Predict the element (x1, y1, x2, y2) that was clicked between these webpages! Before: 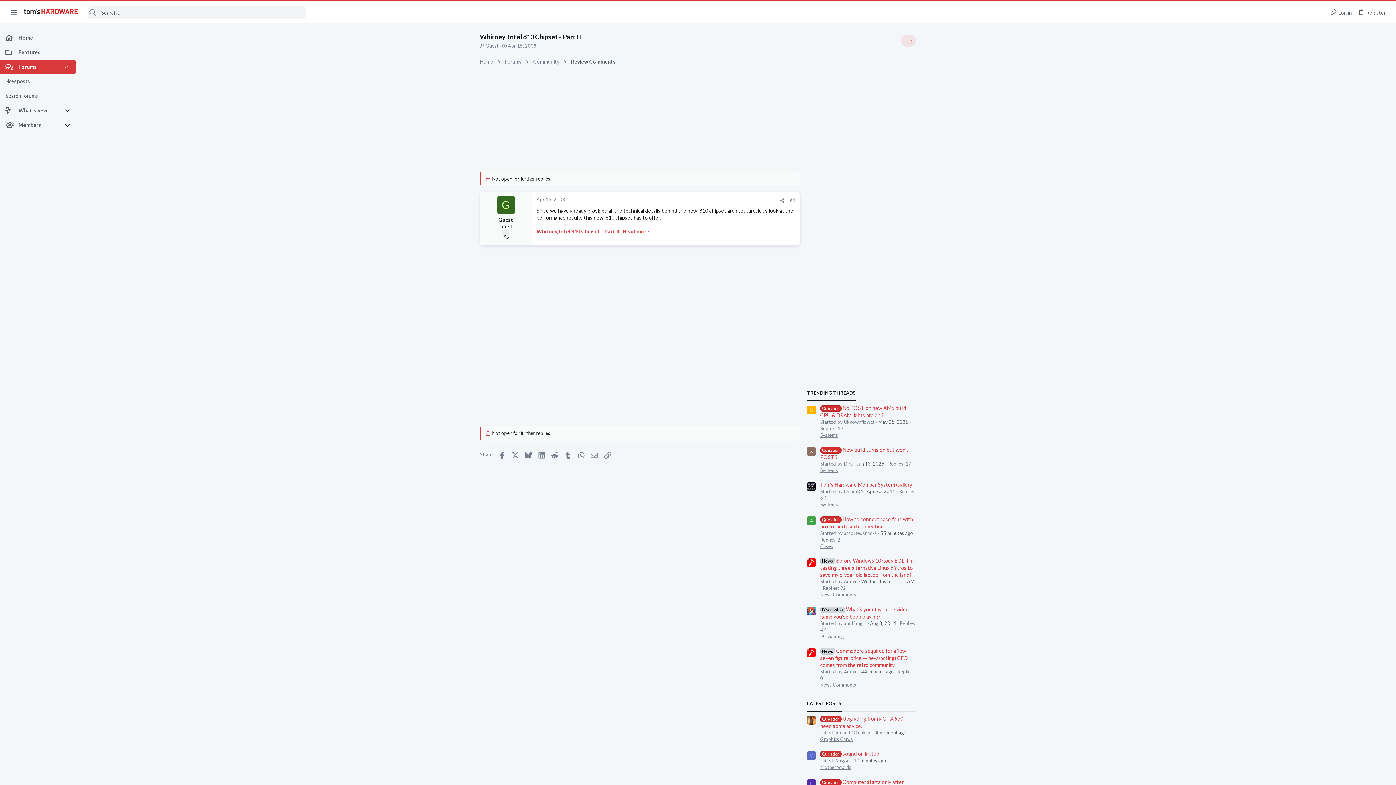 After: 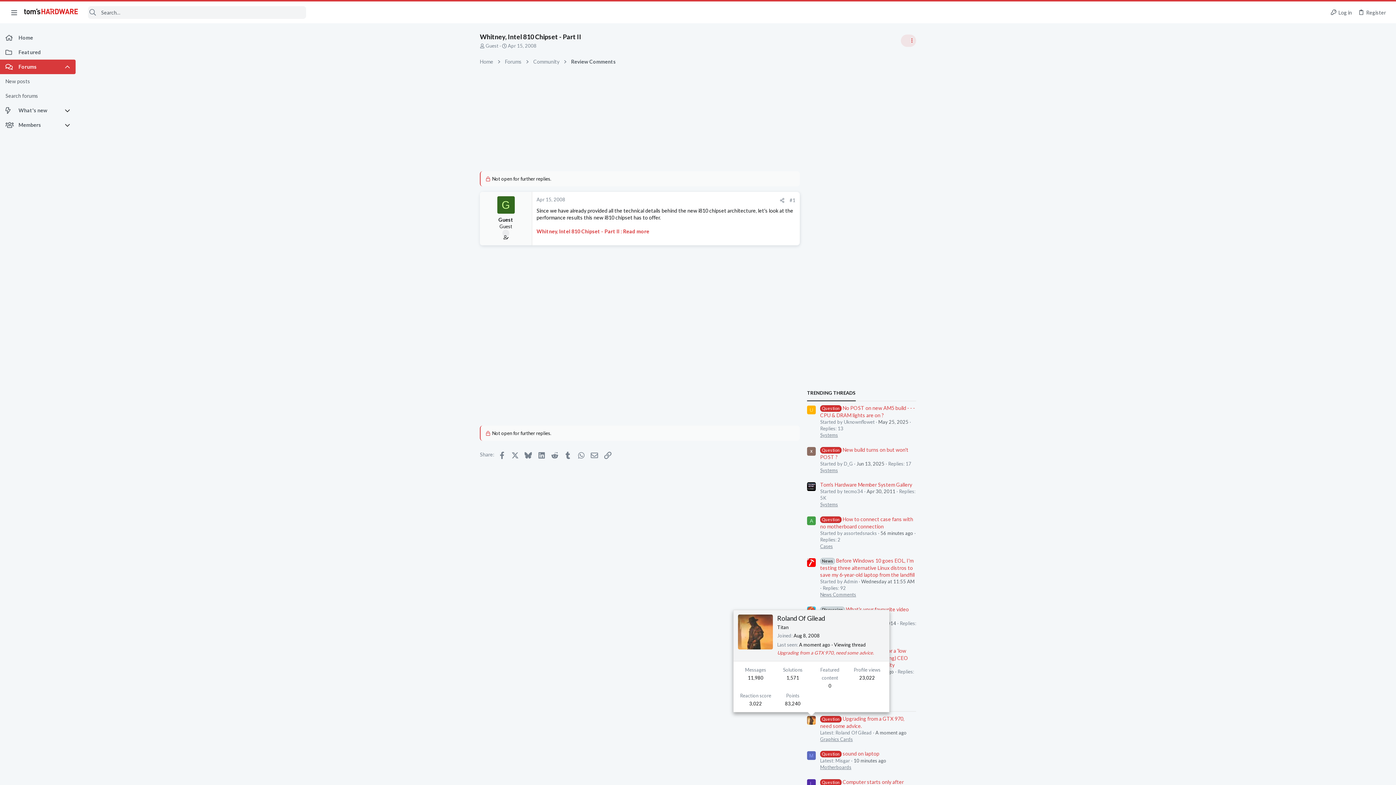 Action: bbox: (807, 716, 816, 725)